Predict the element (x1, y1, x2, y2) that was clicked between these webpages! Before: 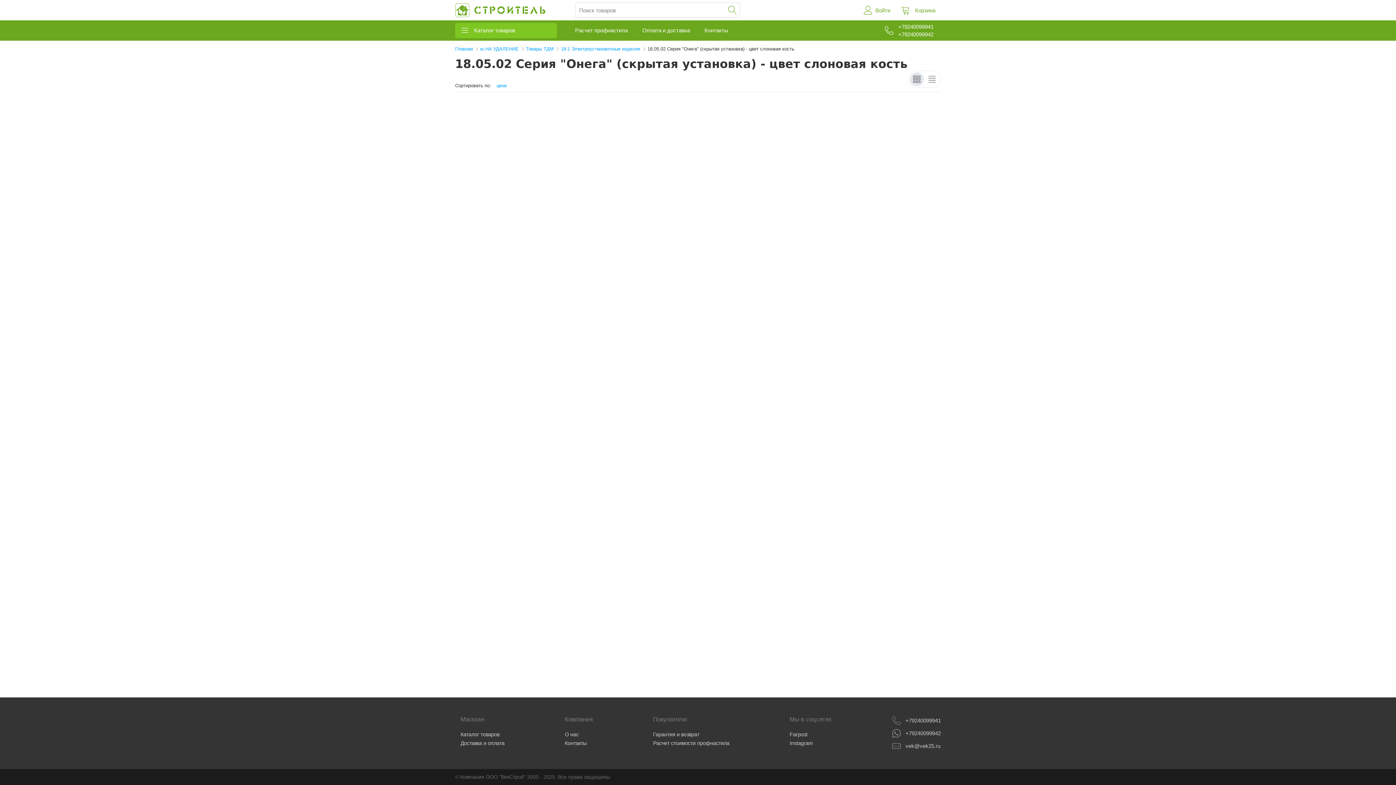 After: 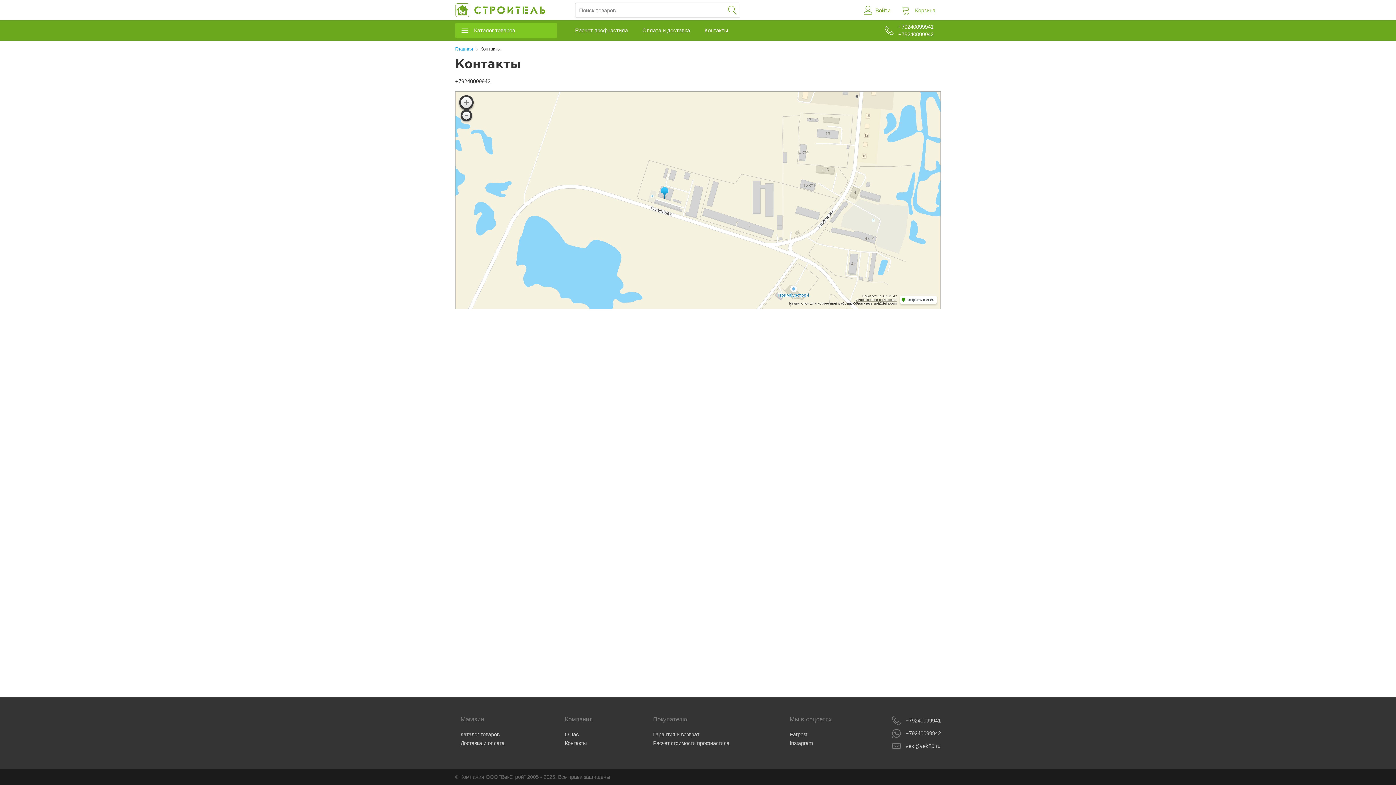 Action: label: Контакты bbox: (697, 22, 735, 38)